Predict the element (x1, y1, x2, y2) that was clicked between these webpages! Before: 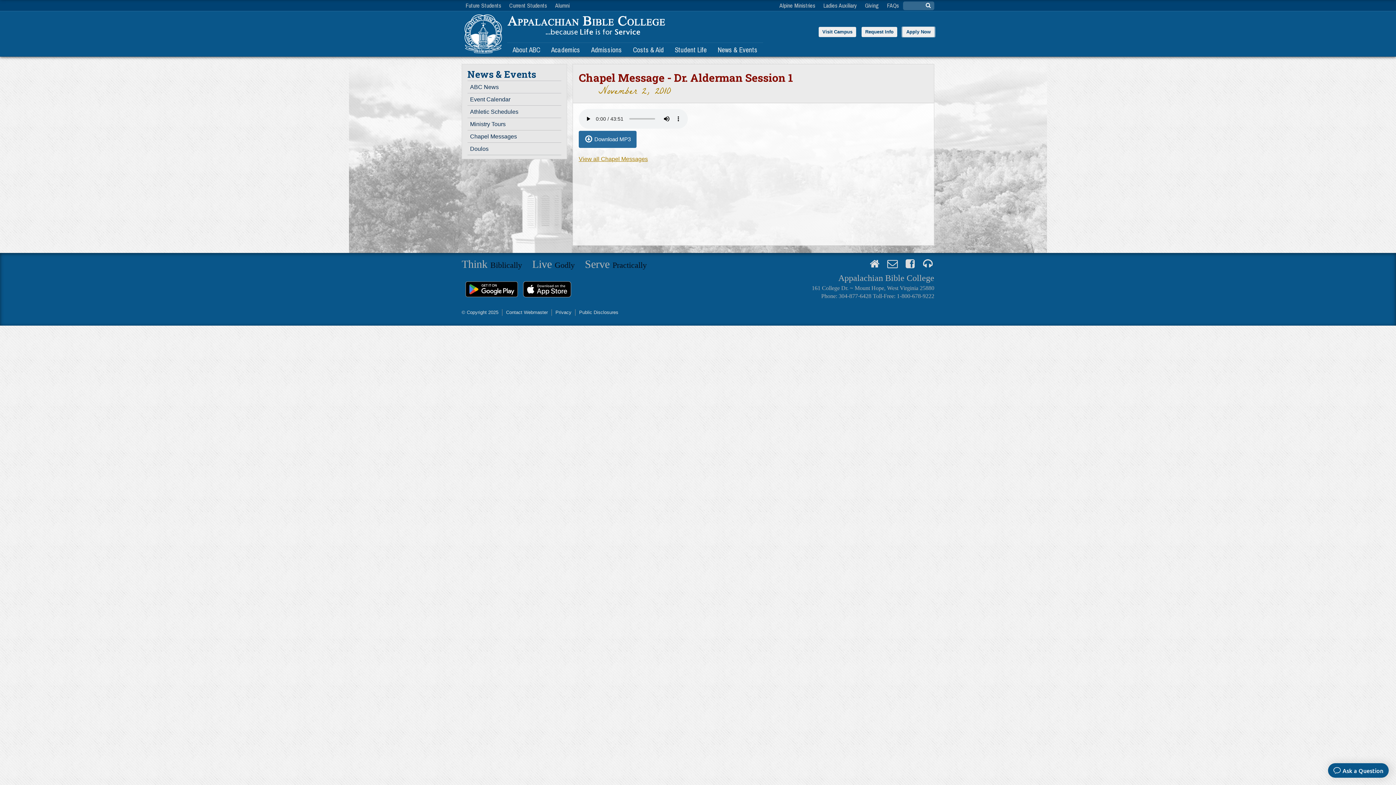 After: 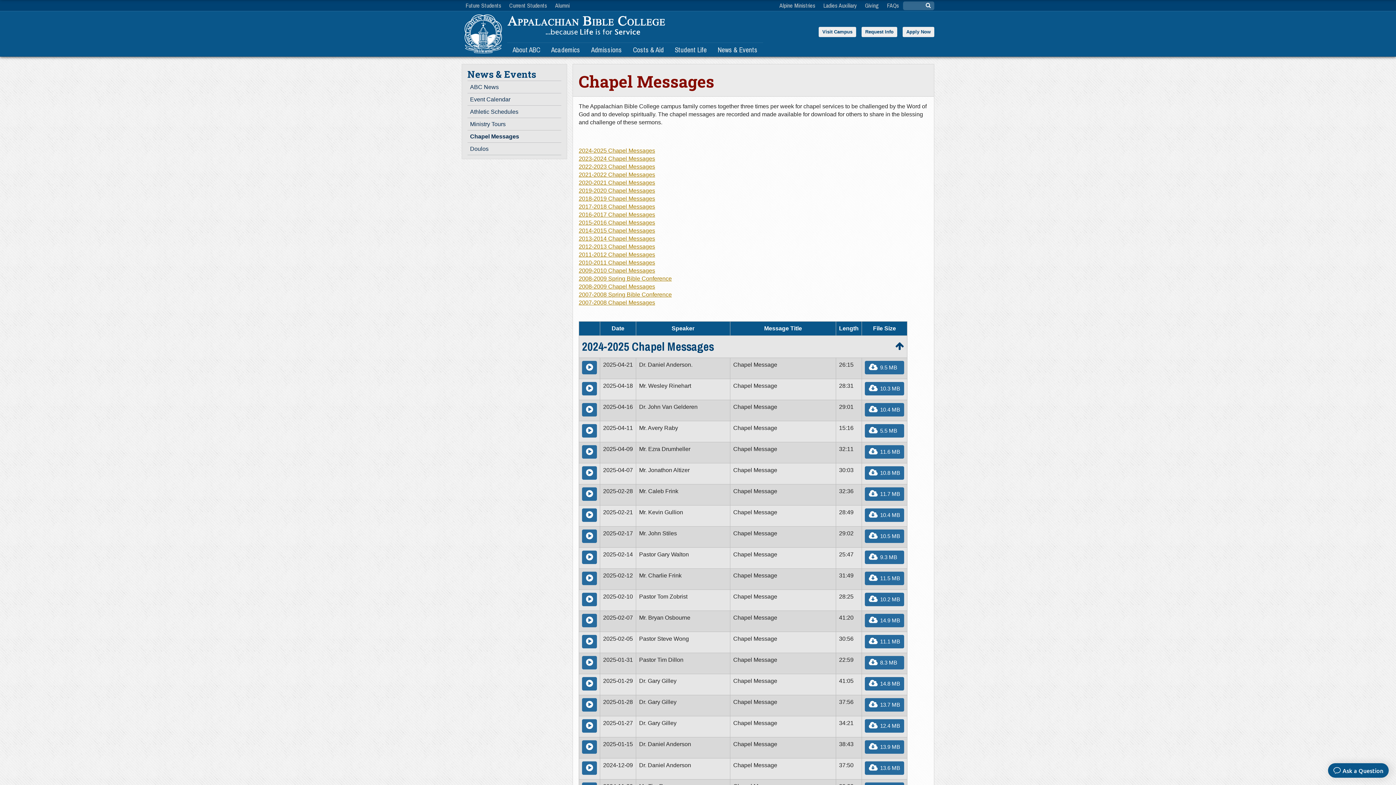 Action: bbox: (921, 257, 934, 270)